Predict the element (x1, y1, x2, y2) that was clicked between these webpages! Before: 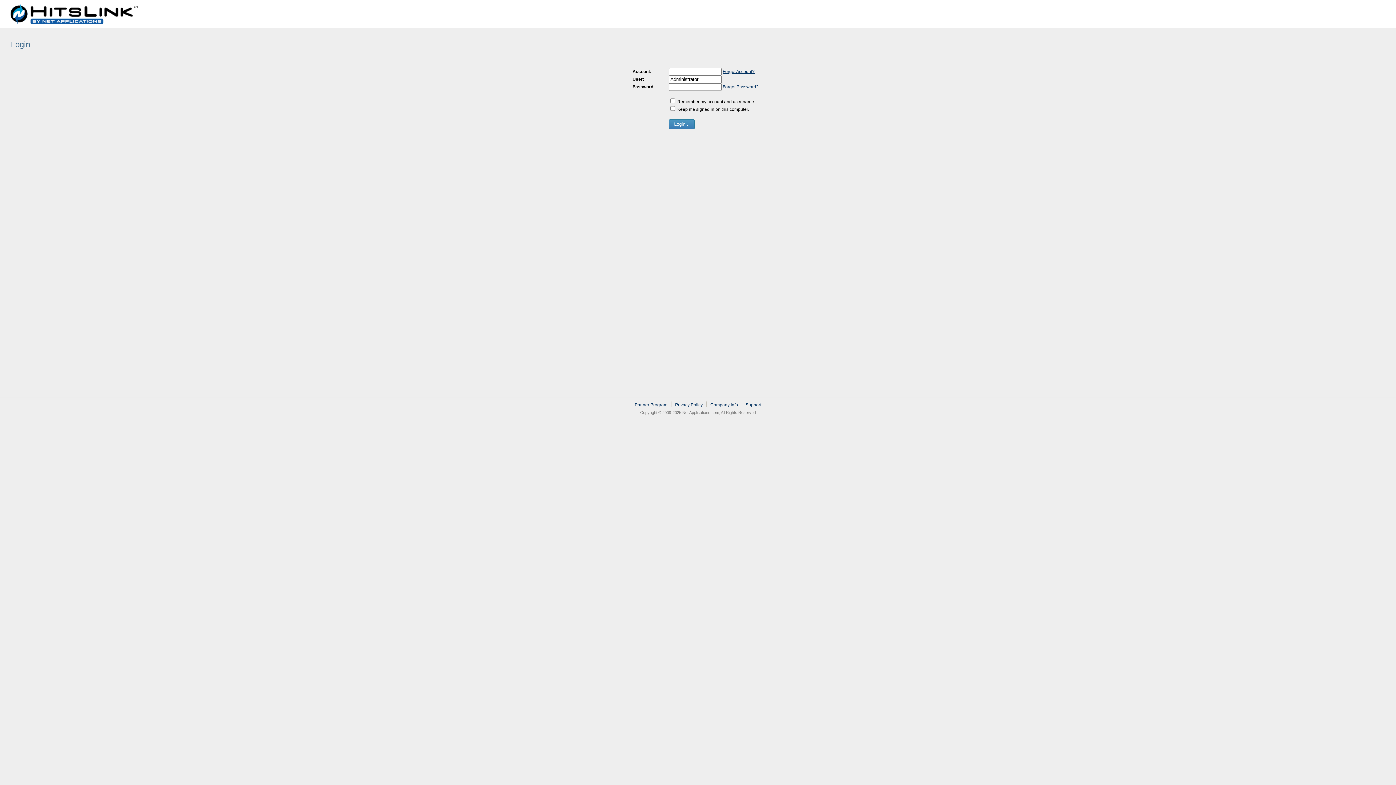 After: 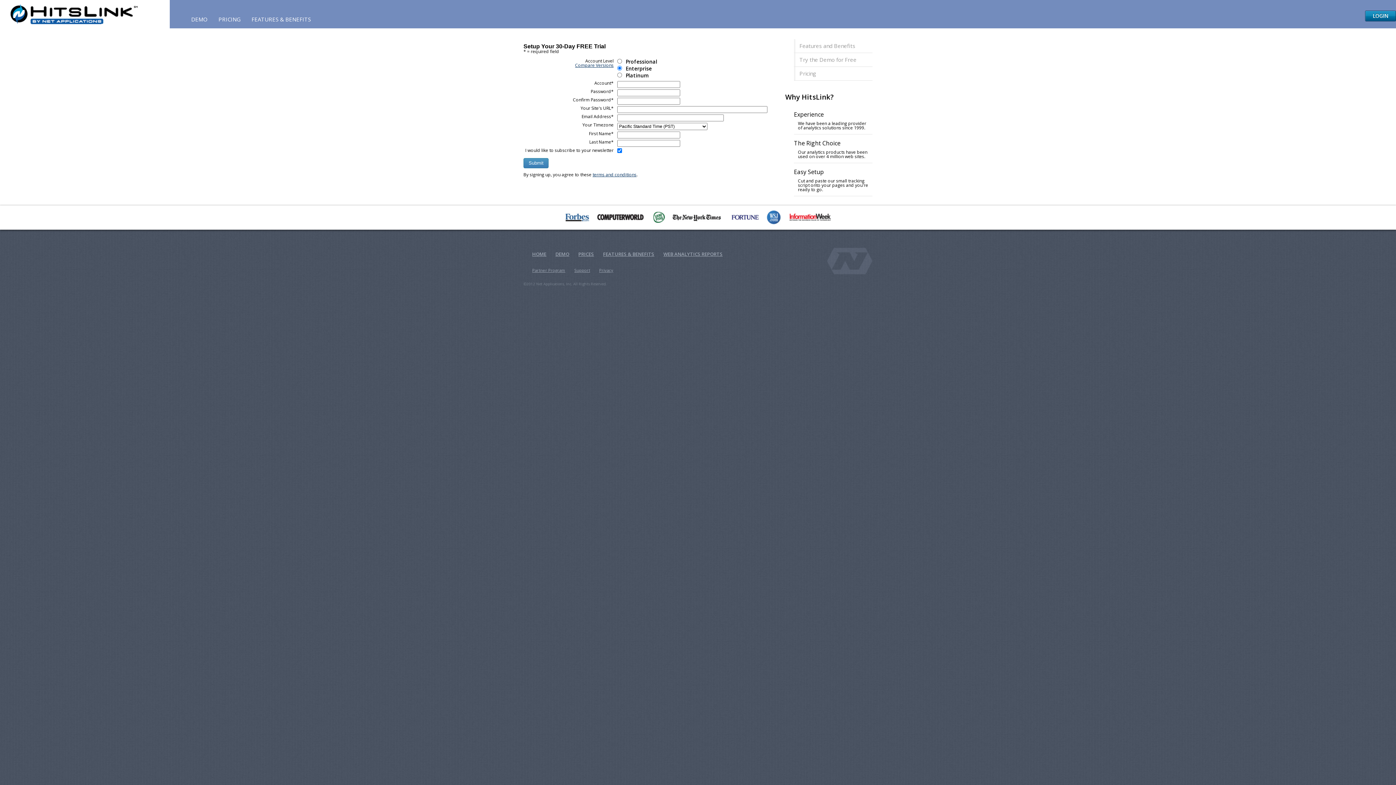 Action: label: Sign up bbox: (1353, 6, 1368, 11)